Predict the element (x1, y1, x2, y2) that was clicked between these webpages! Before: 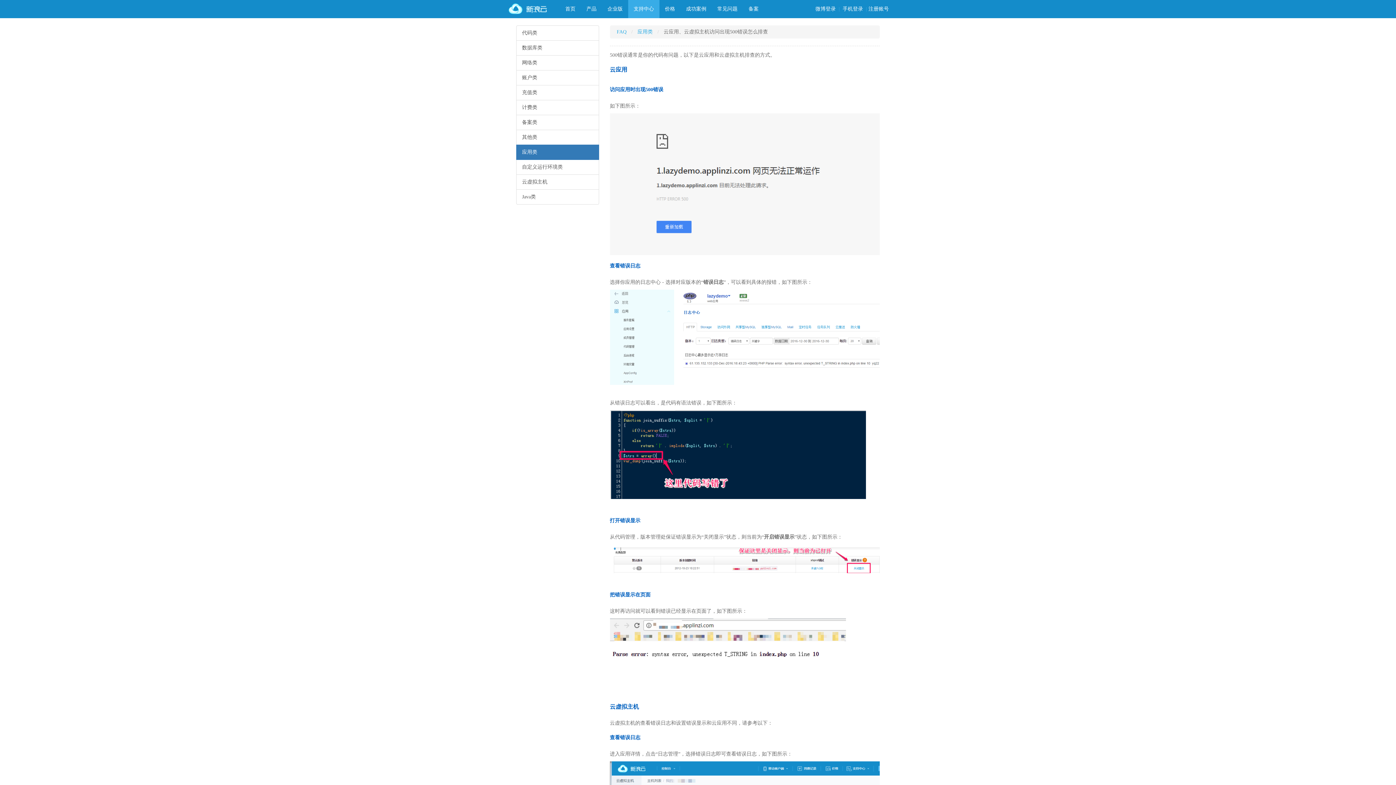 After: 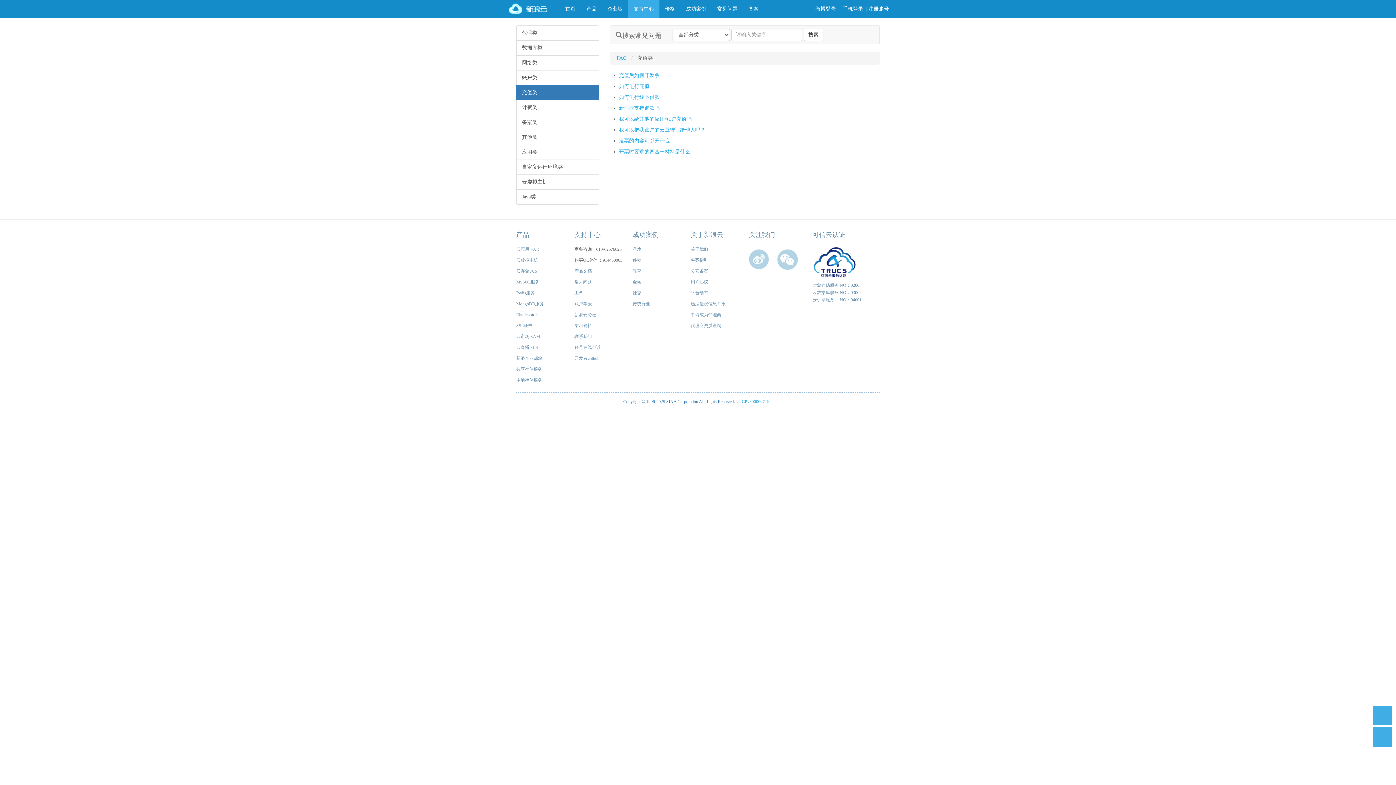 Action: label: 充值类 bbox: (516, 85, 599, 100)